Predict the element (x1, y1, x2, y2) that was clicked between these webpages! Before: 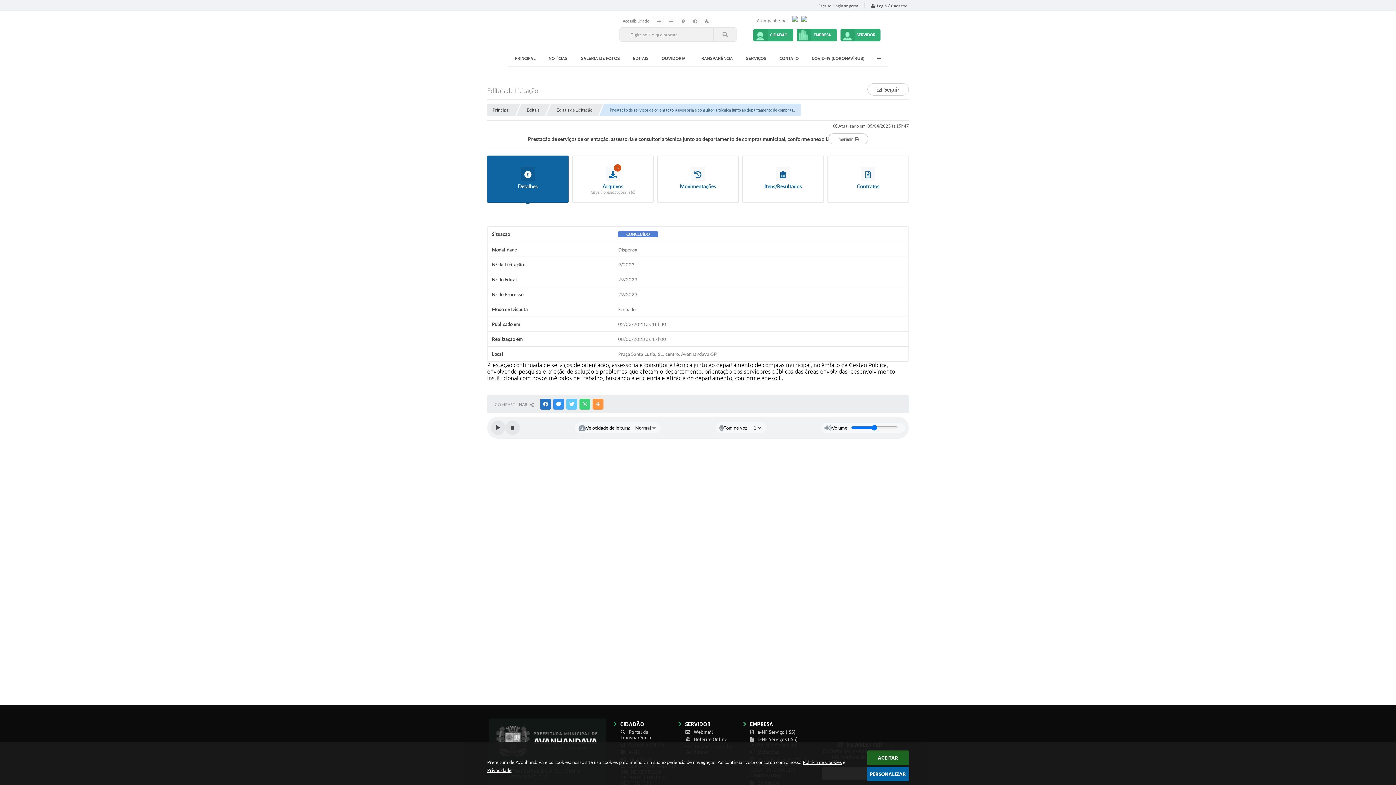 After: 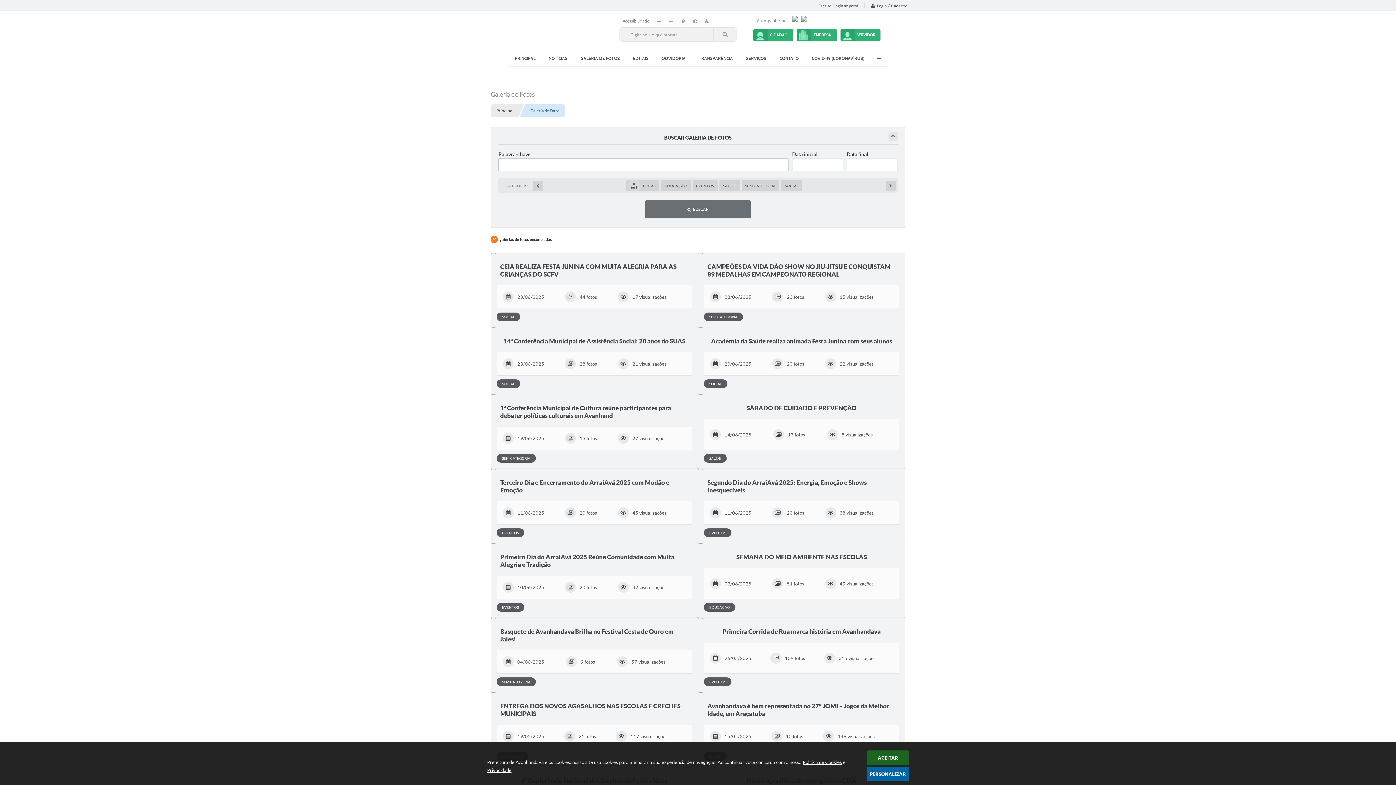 Action: bbox: (574, 52, 626, 64) label: GALERIA DE FOTOS